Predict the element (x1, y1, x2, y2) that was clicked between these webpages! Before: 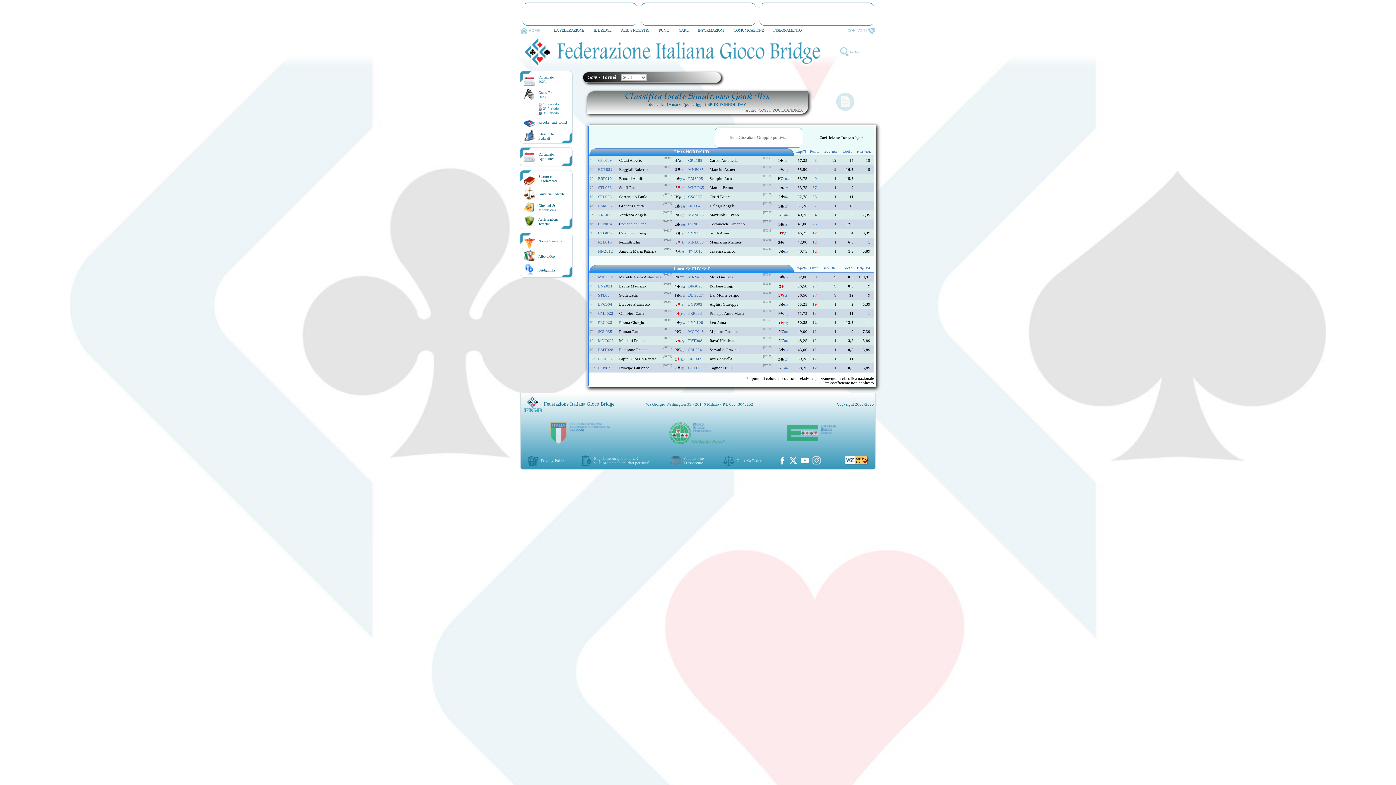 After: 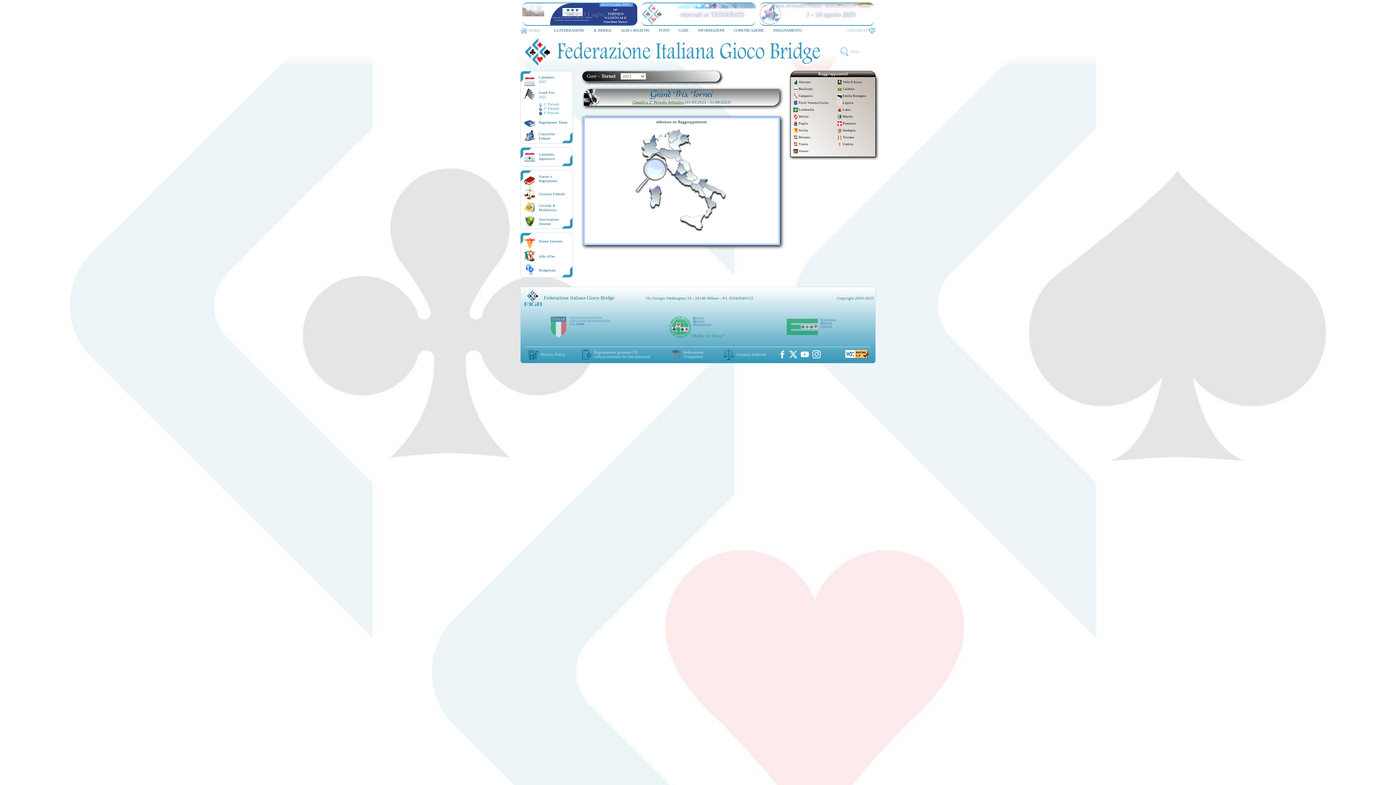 Action: label: 2° Periodo bbox: (543, 106, 558, 110)